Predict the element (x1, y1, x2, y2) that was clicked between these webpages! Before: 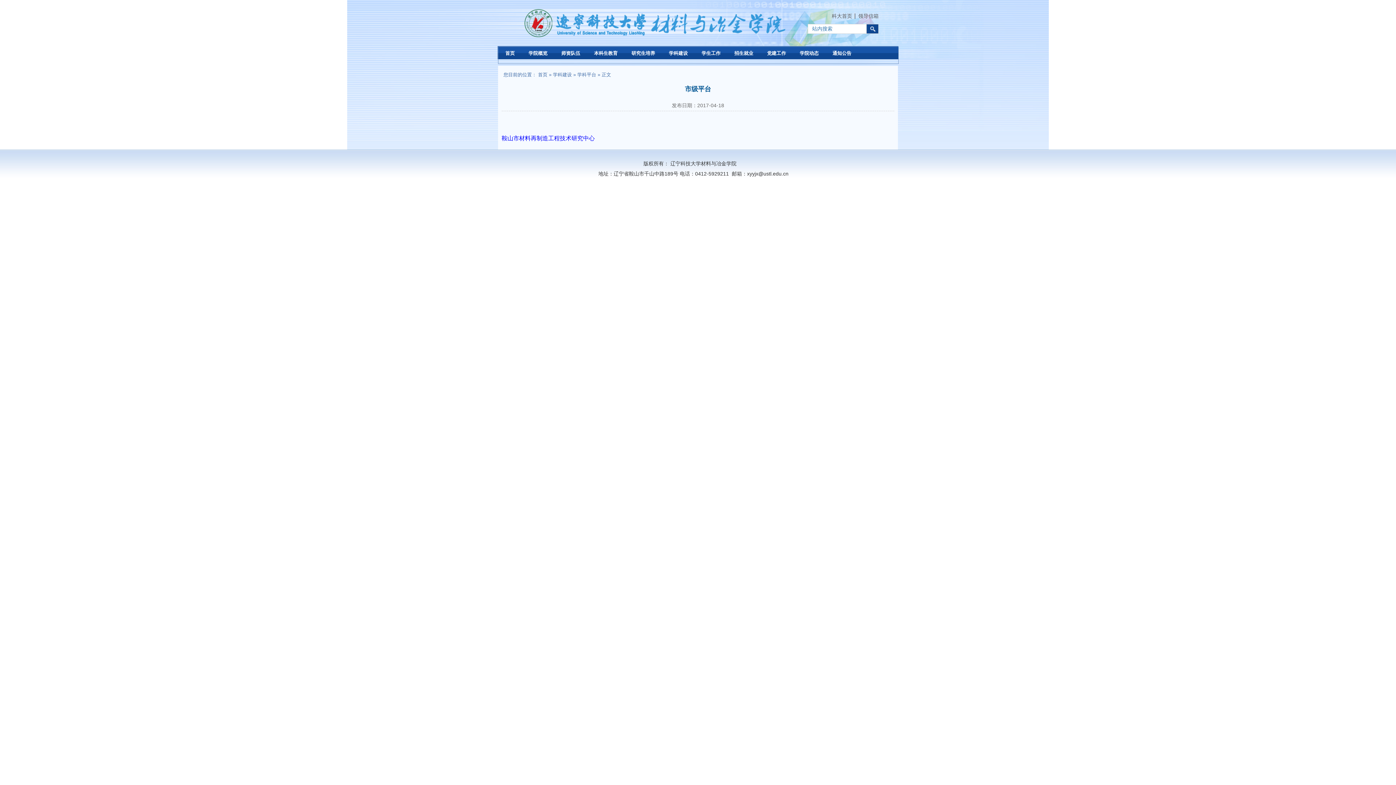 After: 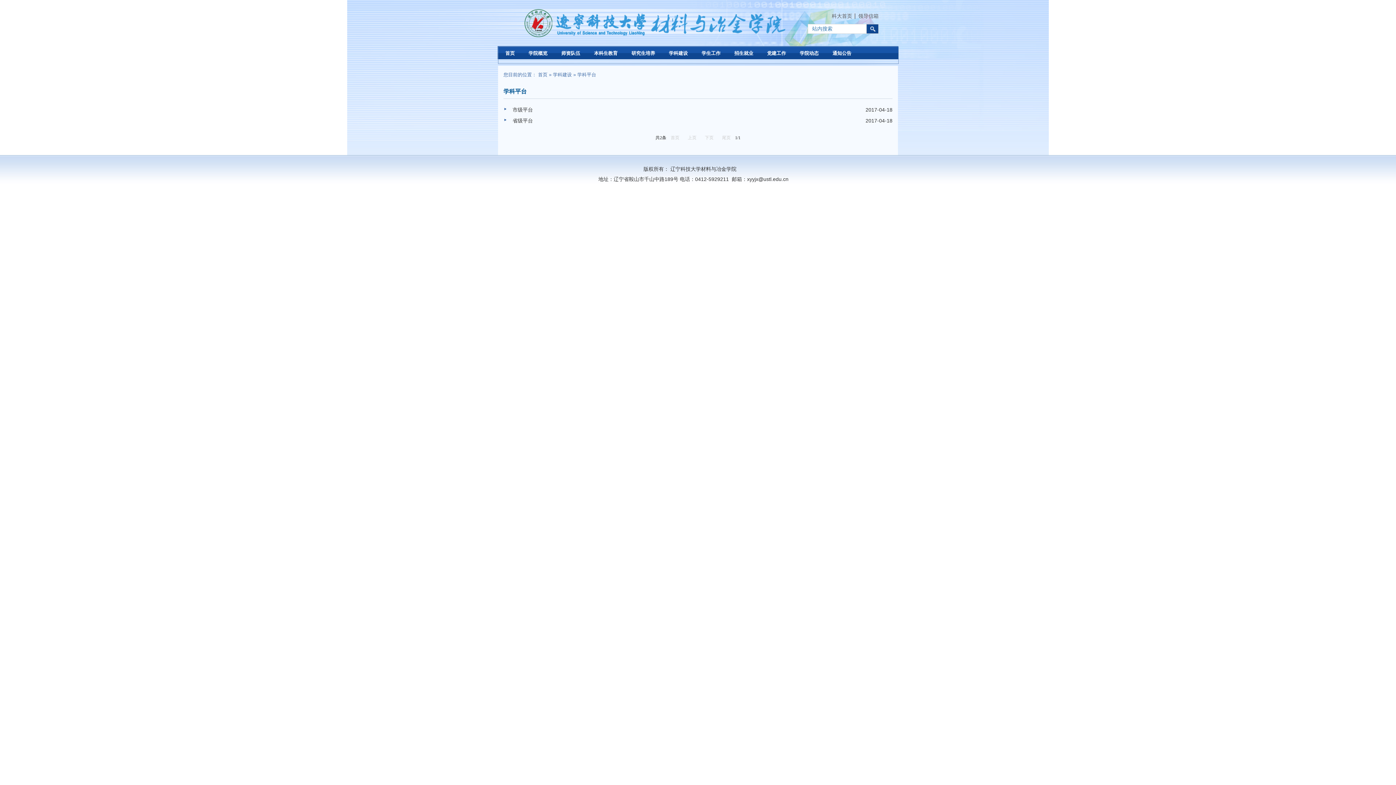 Action: bbox: (577, 72, 596, 77) label: 学科平台